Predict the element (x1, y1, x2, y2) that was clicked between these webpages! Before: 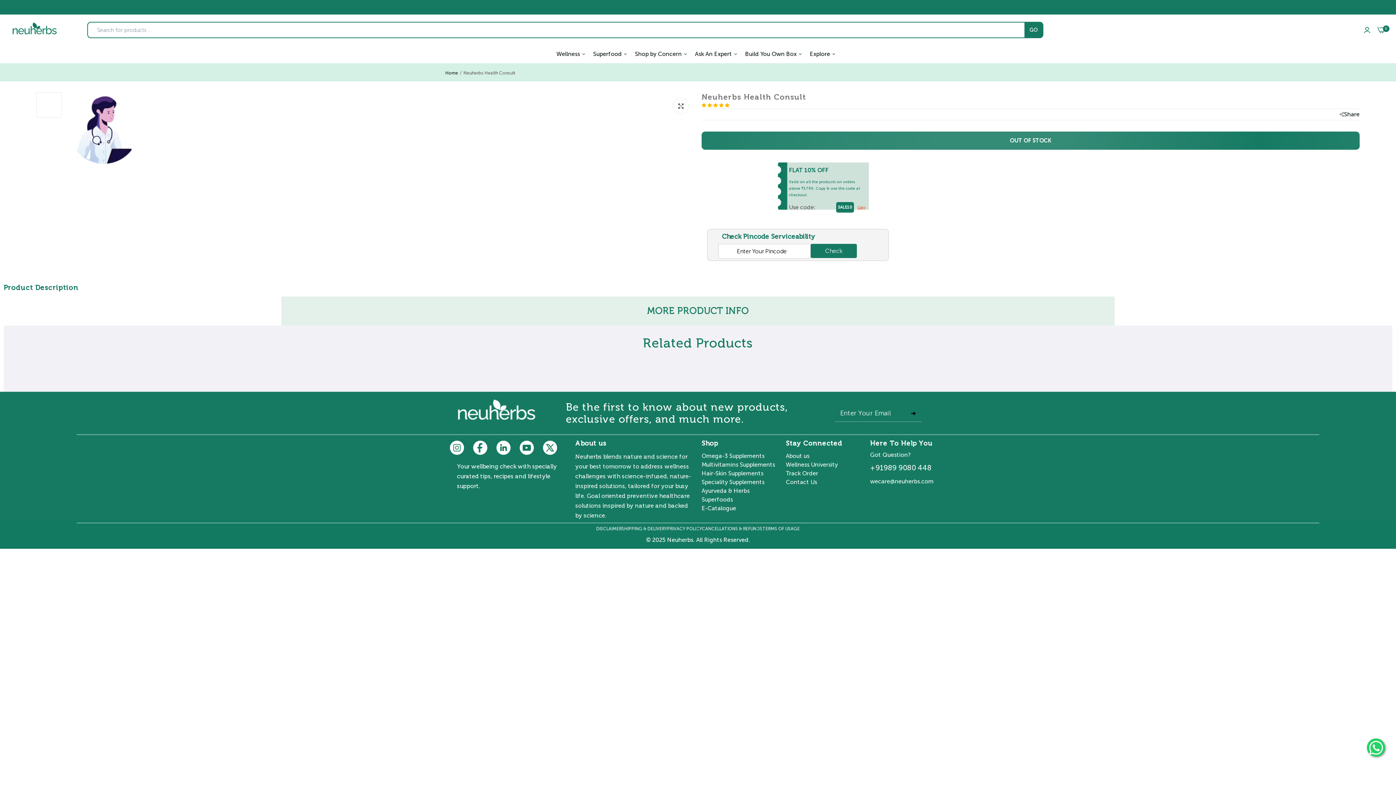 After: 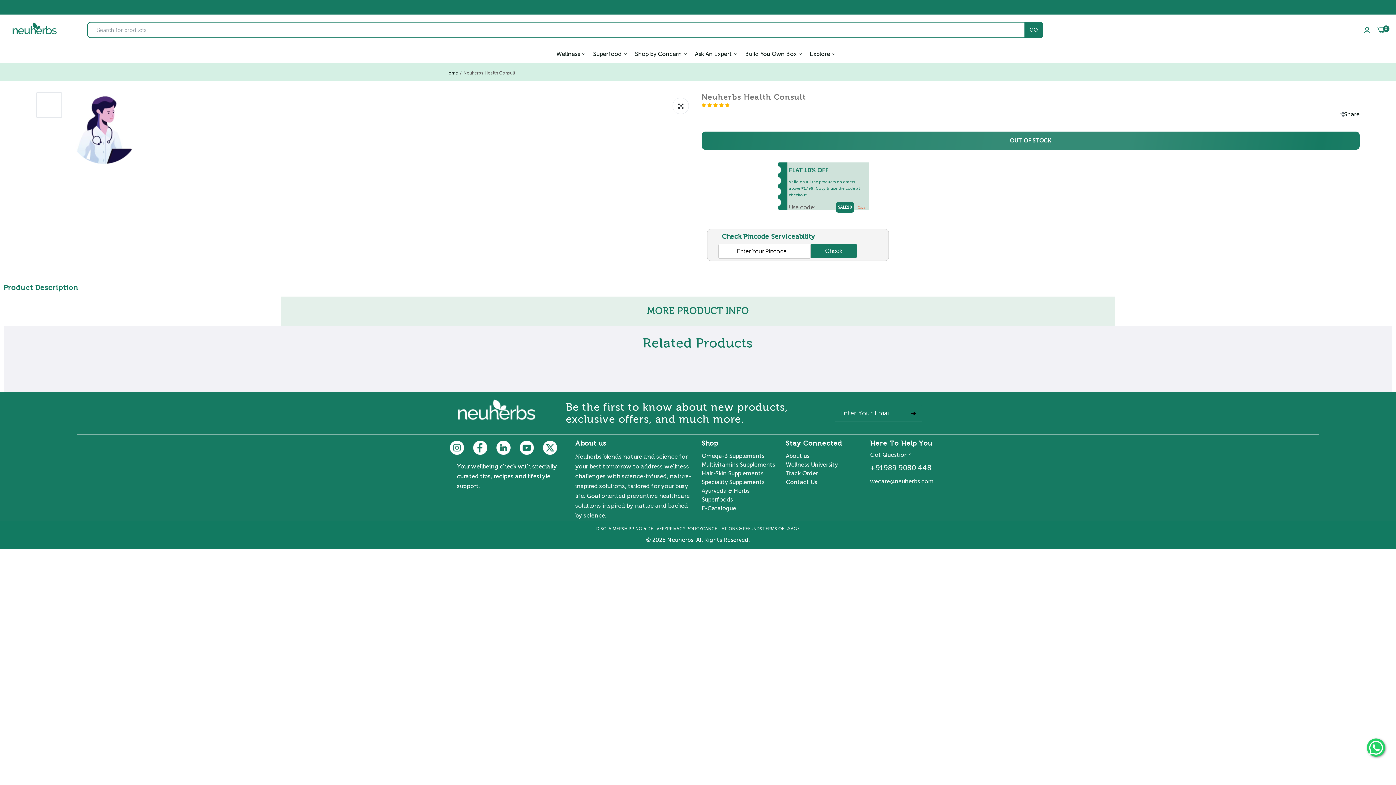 Action: bbox: (519, 440, 534, 458)